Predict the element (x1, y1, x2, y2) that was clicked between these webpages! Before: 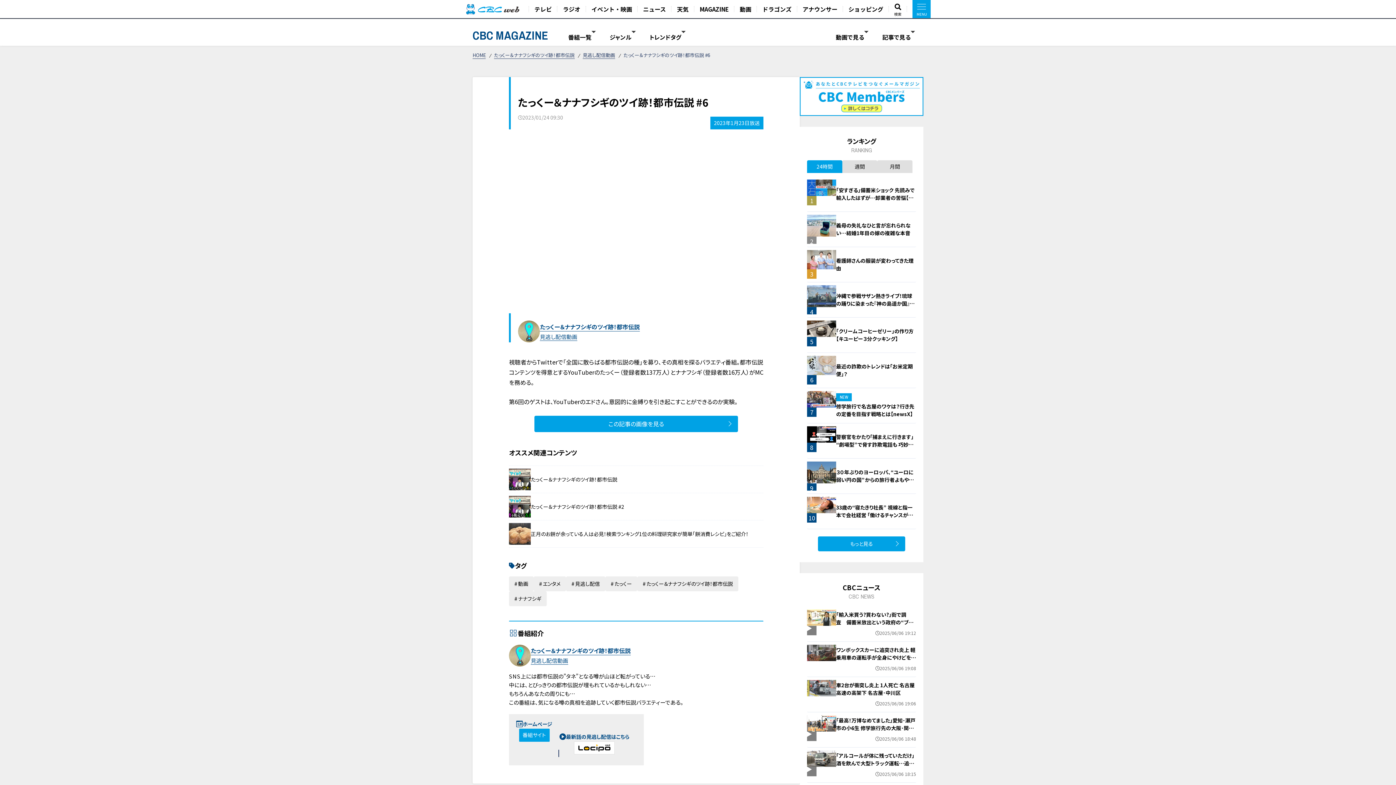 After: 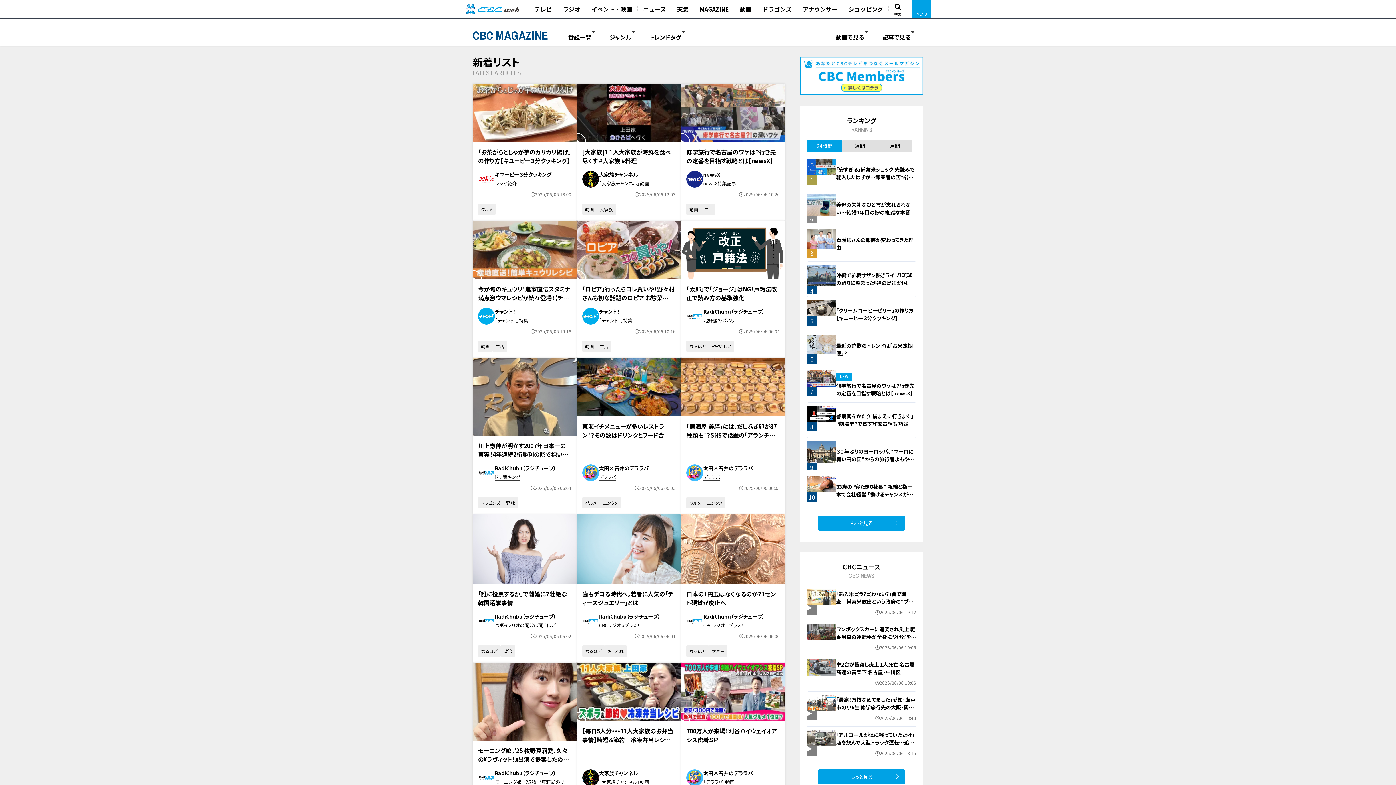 Action: label: HOME bbox: (472, 51, 485, 58)